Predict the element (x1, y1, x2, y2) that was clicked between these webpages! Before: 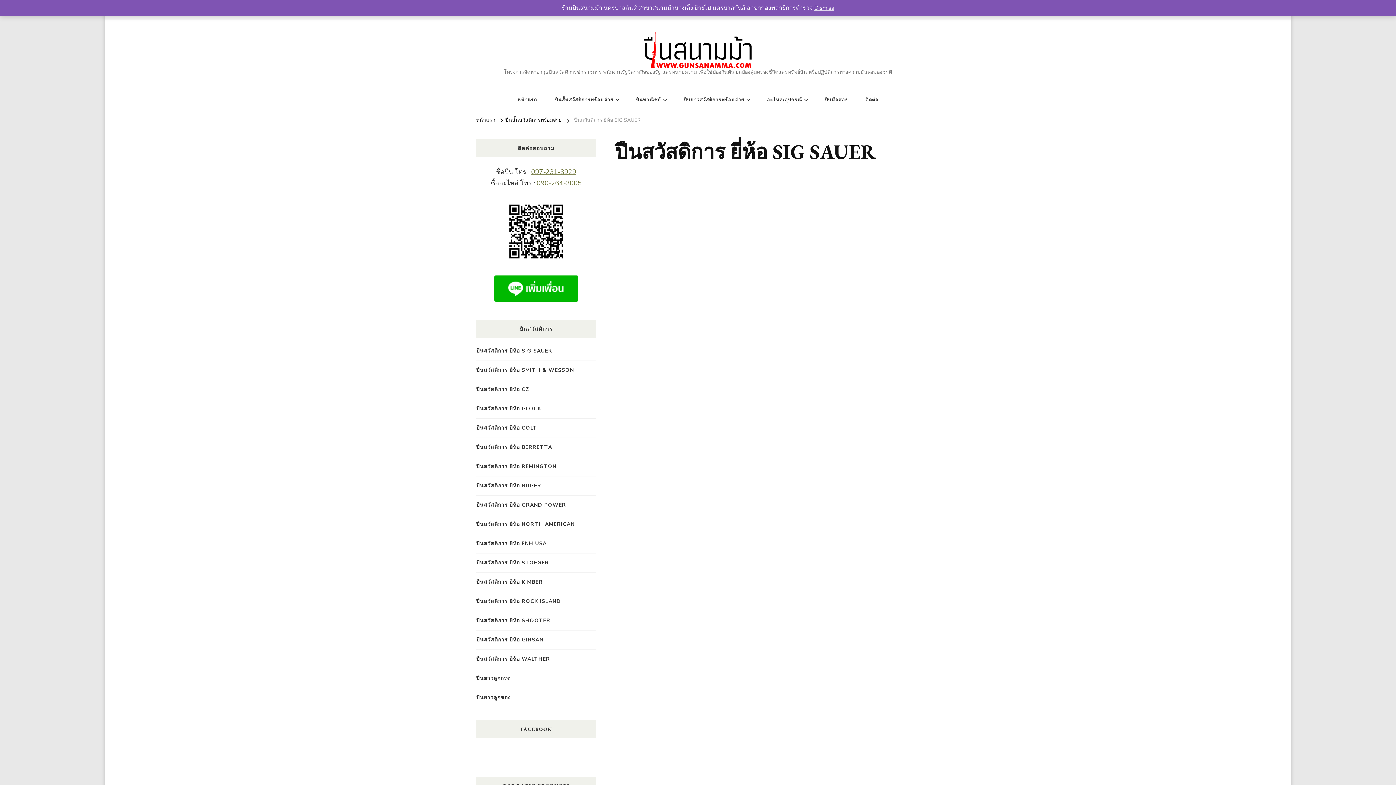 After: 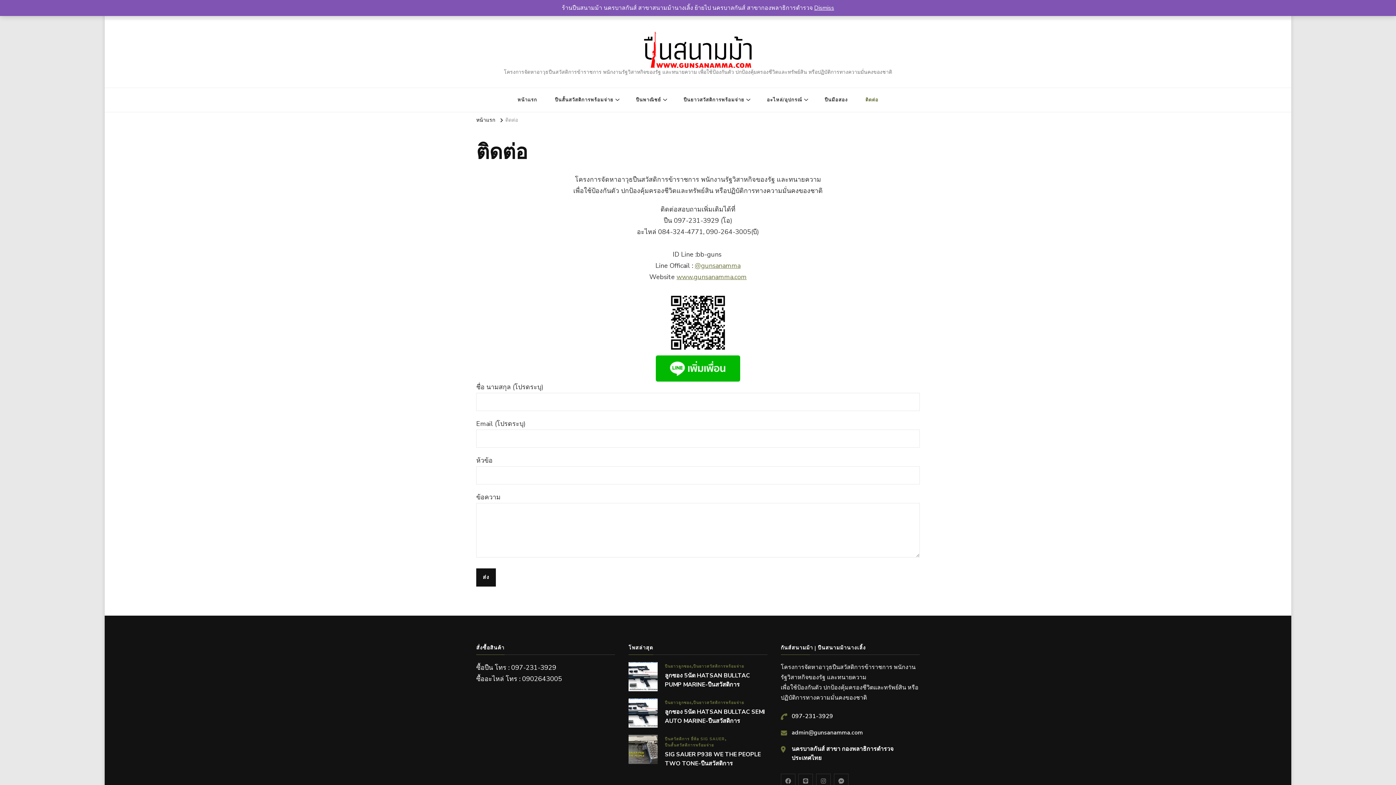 Action: bbox: (857, 87, 886, 111) label: ติดต่อ